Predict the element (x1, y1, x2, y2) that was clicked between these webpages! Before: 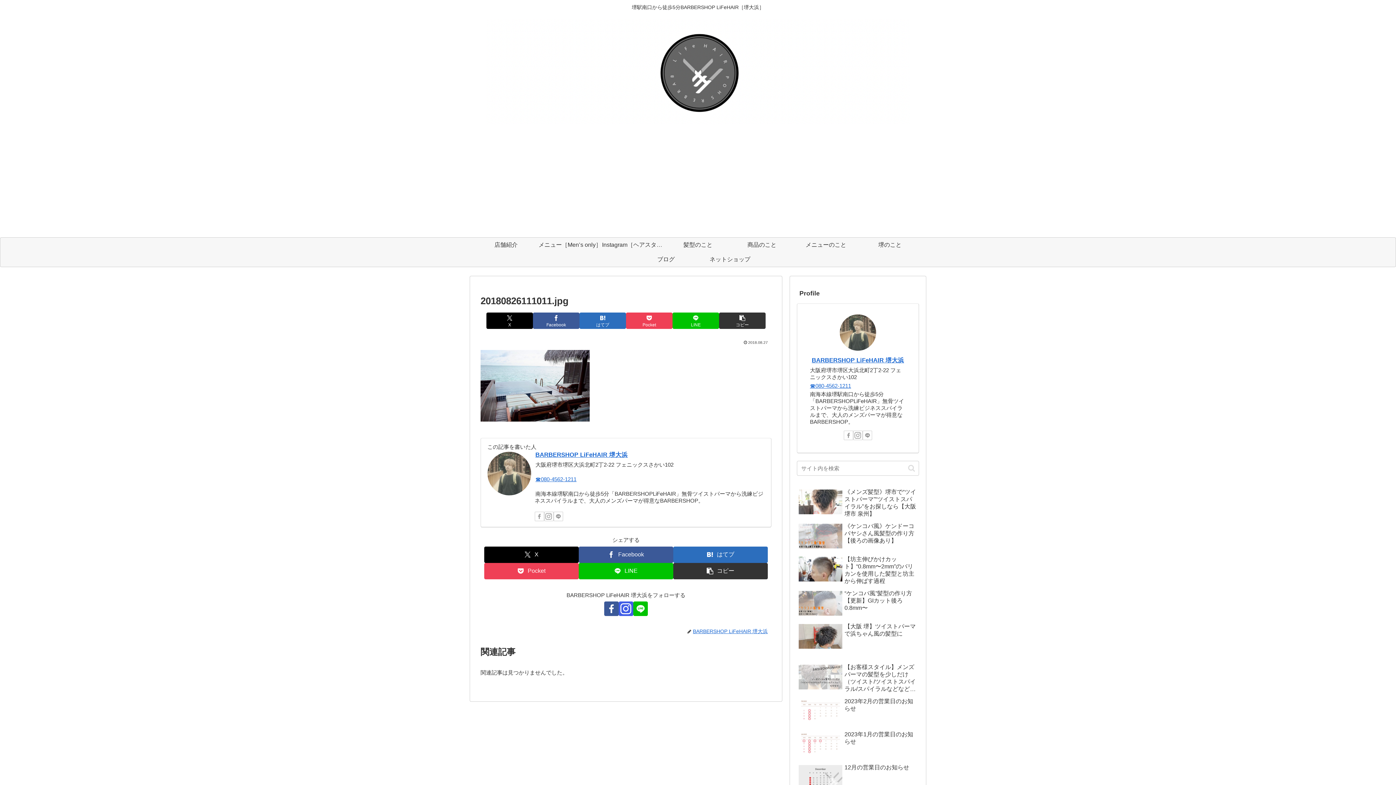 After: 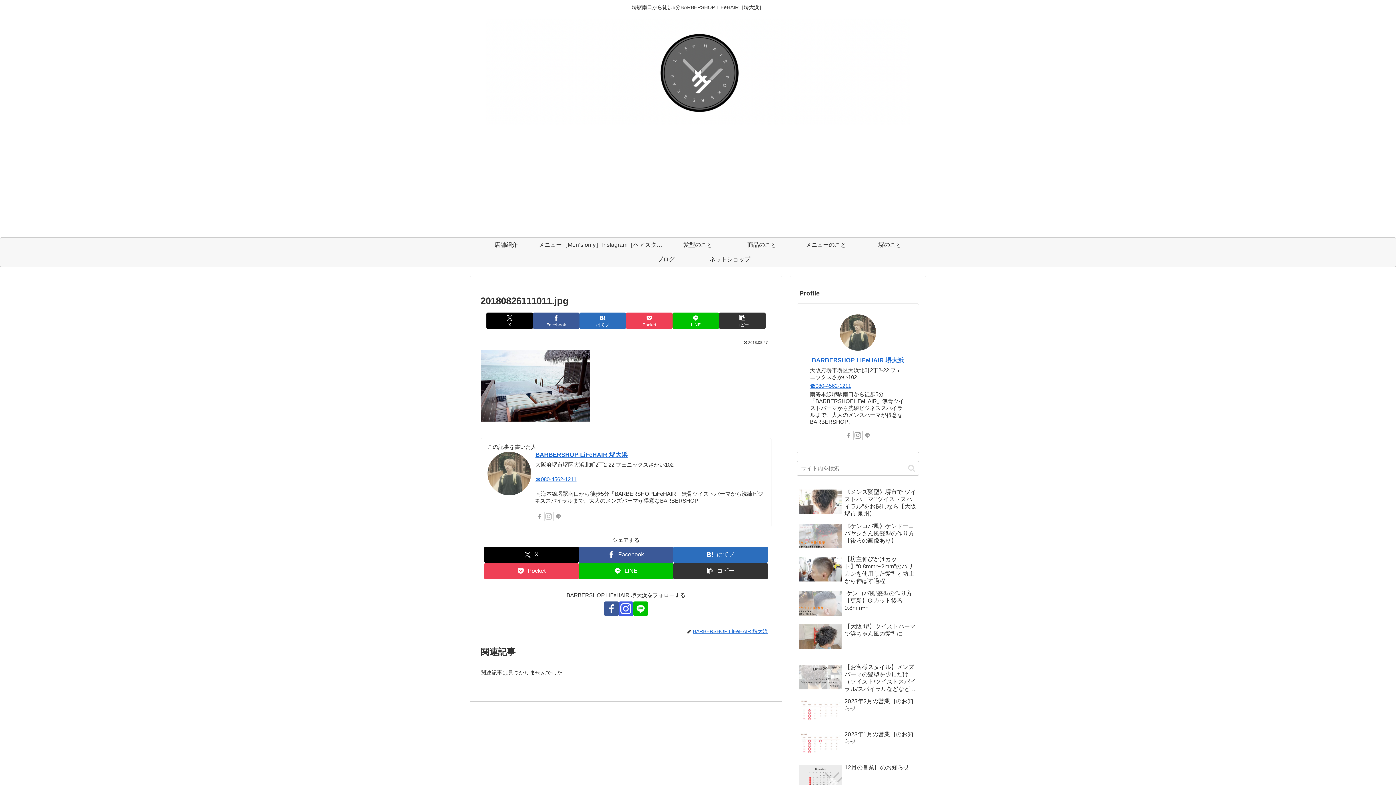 Action: bbox: (544, 512, 553, 521) label: Instagramをフォロー